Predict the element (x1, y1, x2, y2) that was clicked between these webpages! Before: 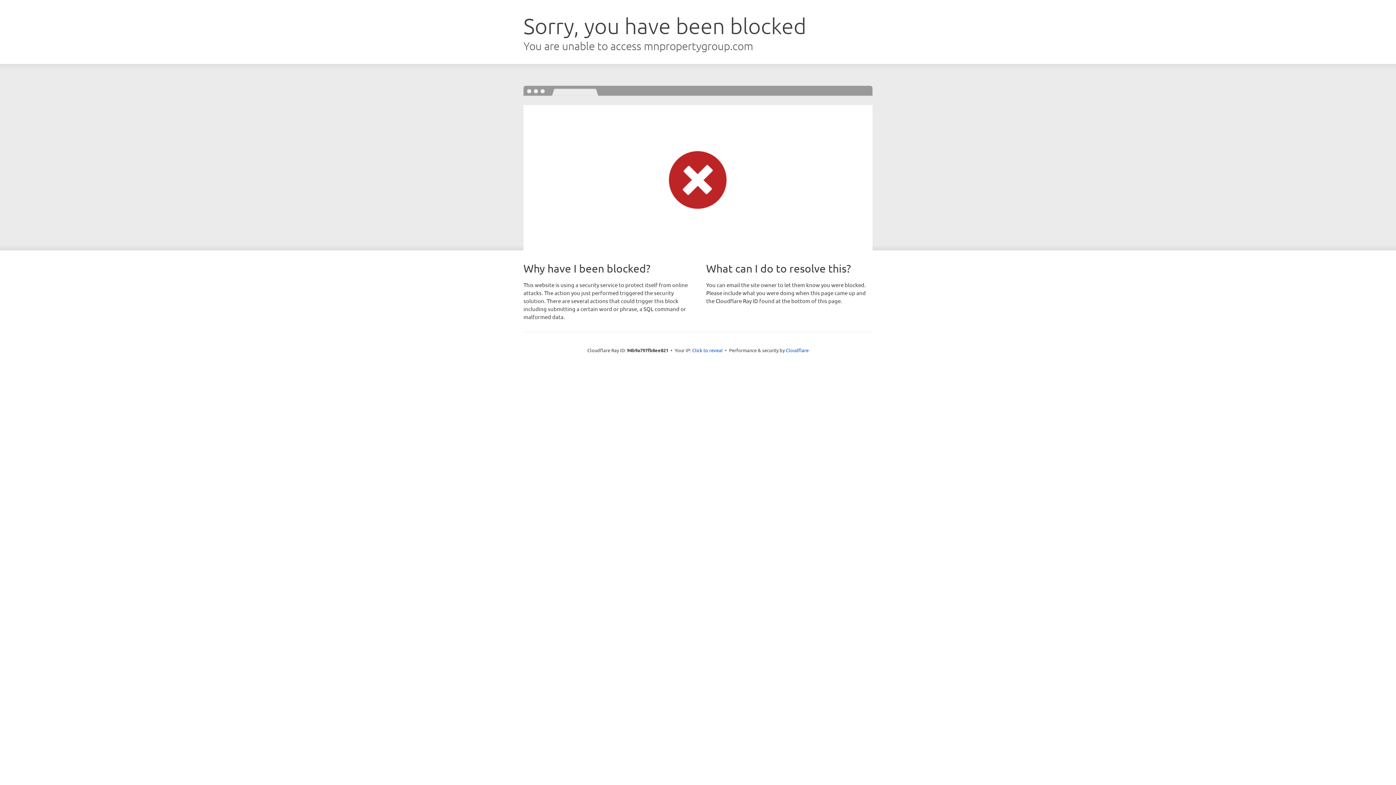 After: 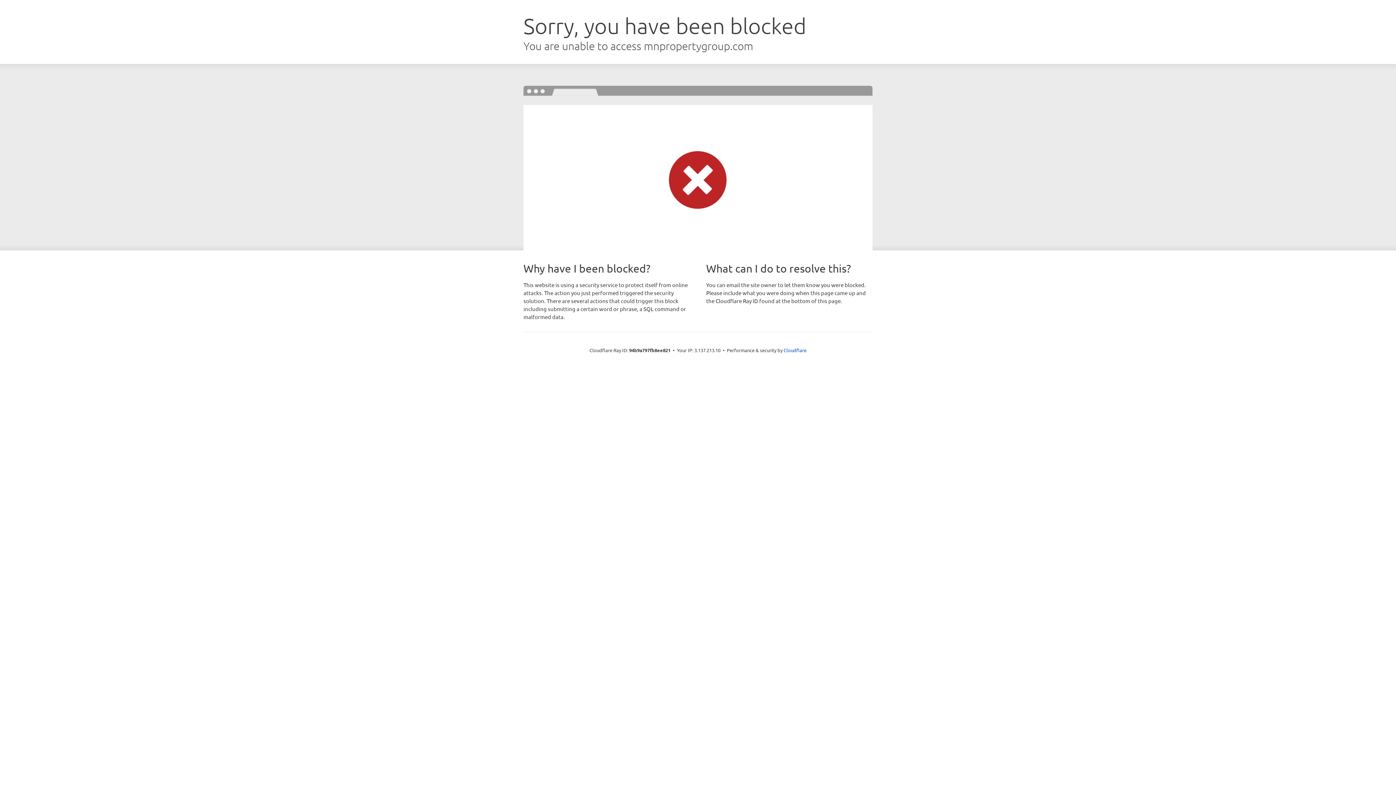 Action: bbox: (692, 346, 722, 353) label: Click to reveal